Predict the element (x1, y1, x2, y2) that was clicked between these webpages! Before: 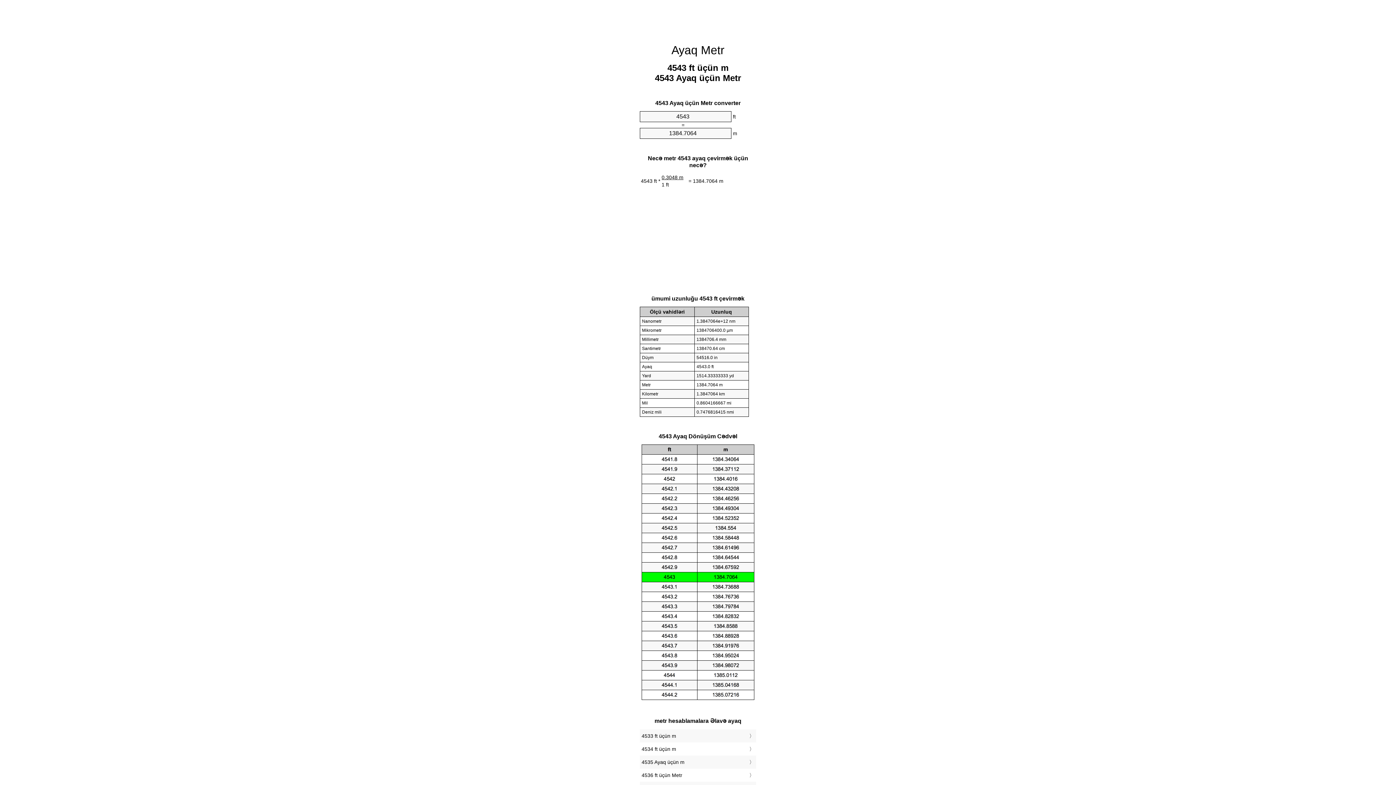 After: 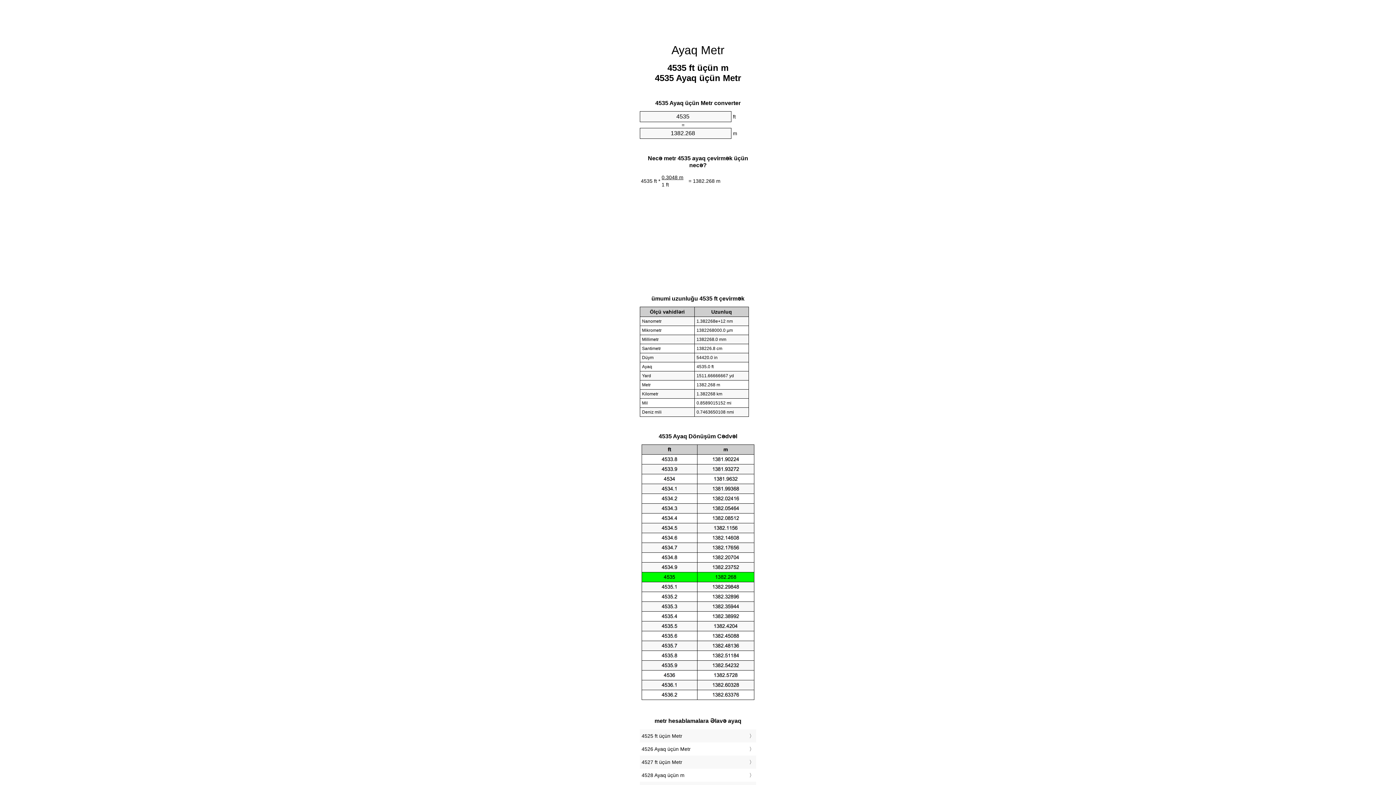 Action: label: 4535 Ayaq üçün m bbox: (641, 757, 754, 767)